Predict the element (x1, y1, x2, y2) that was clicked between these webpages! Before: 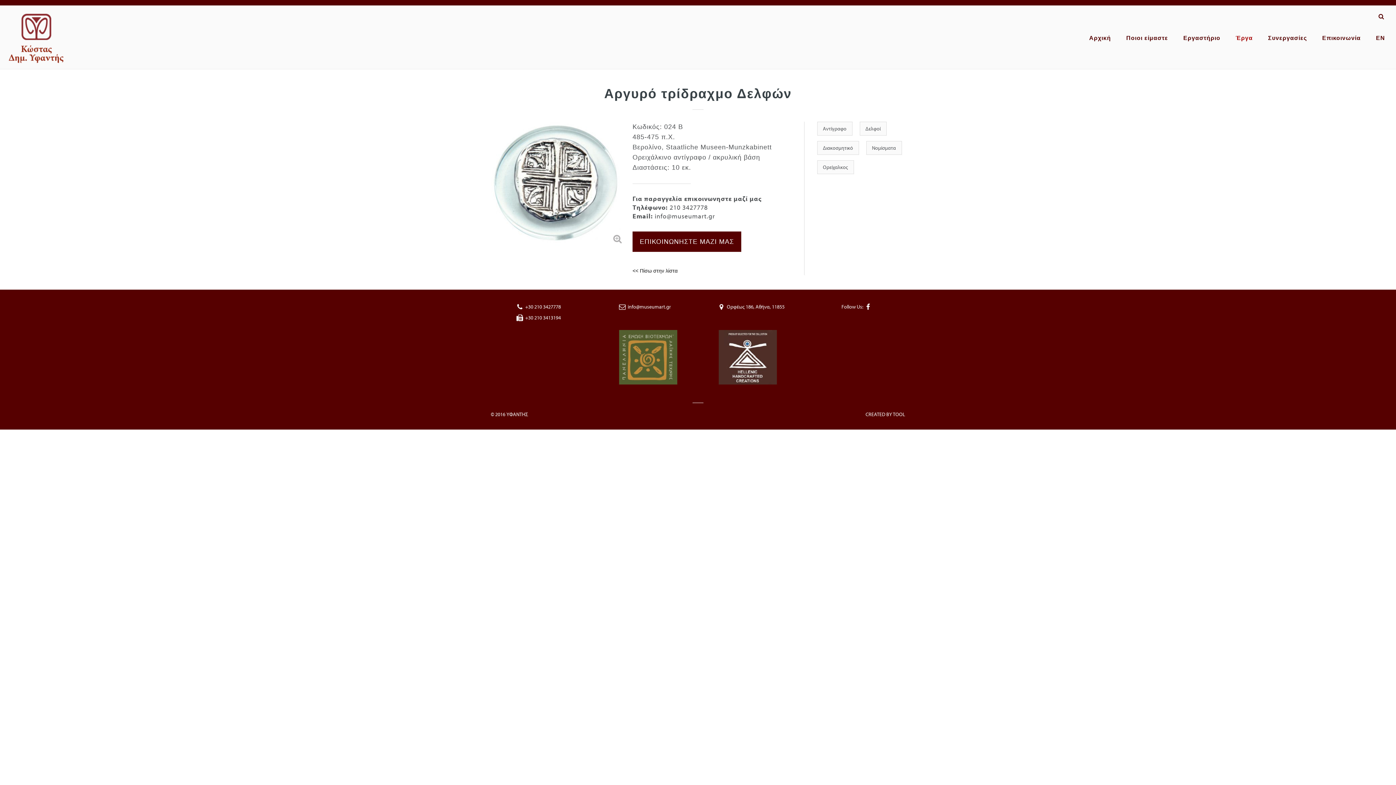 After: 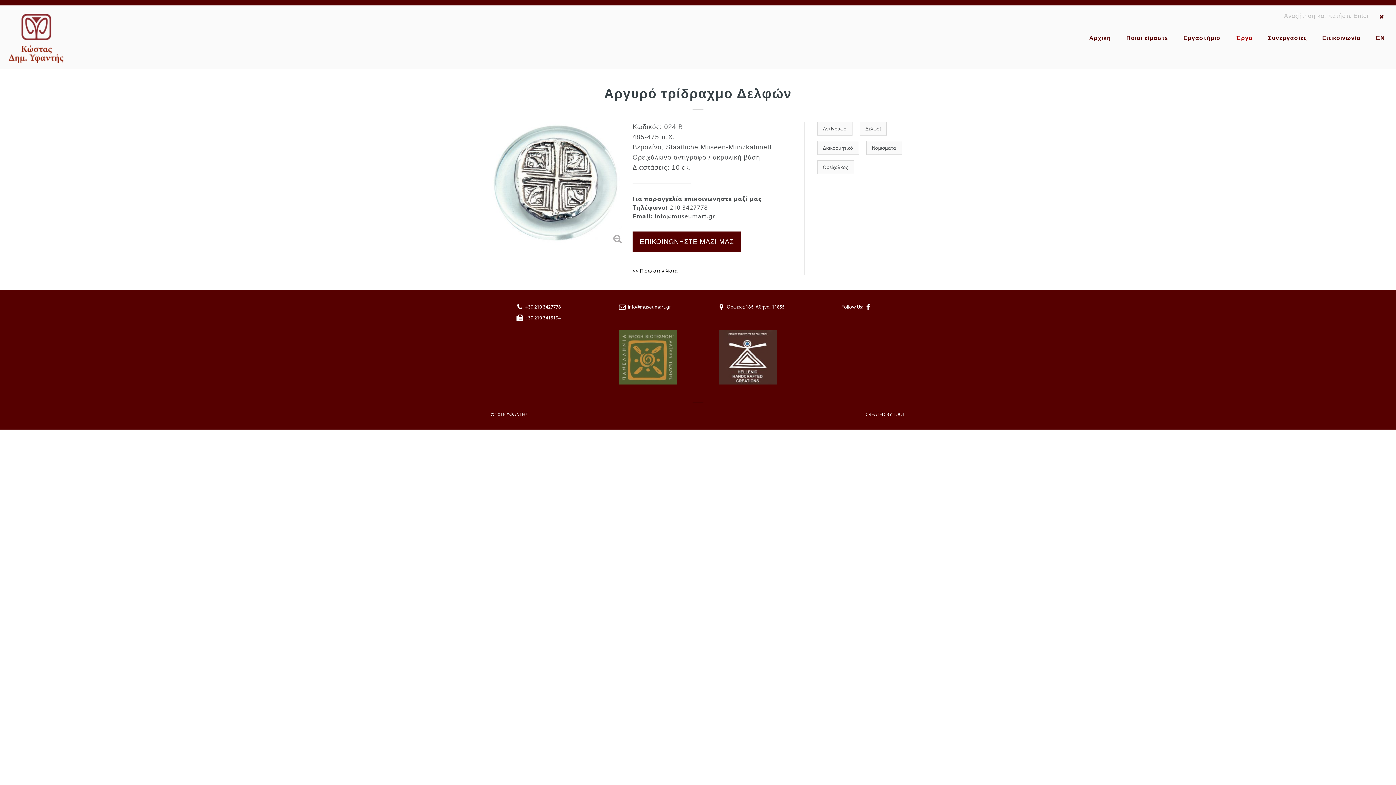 Action: bbox: (1373, 8, 1384, 10)